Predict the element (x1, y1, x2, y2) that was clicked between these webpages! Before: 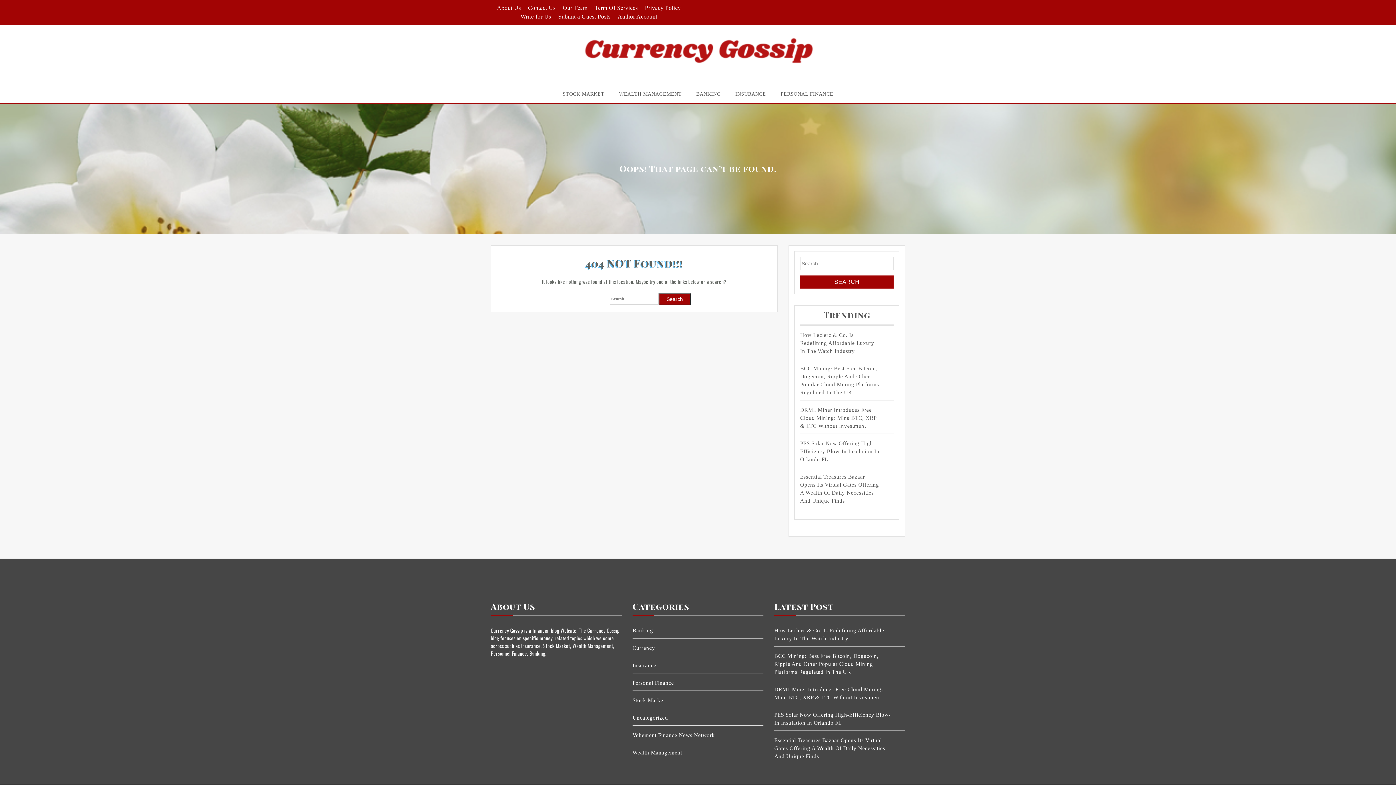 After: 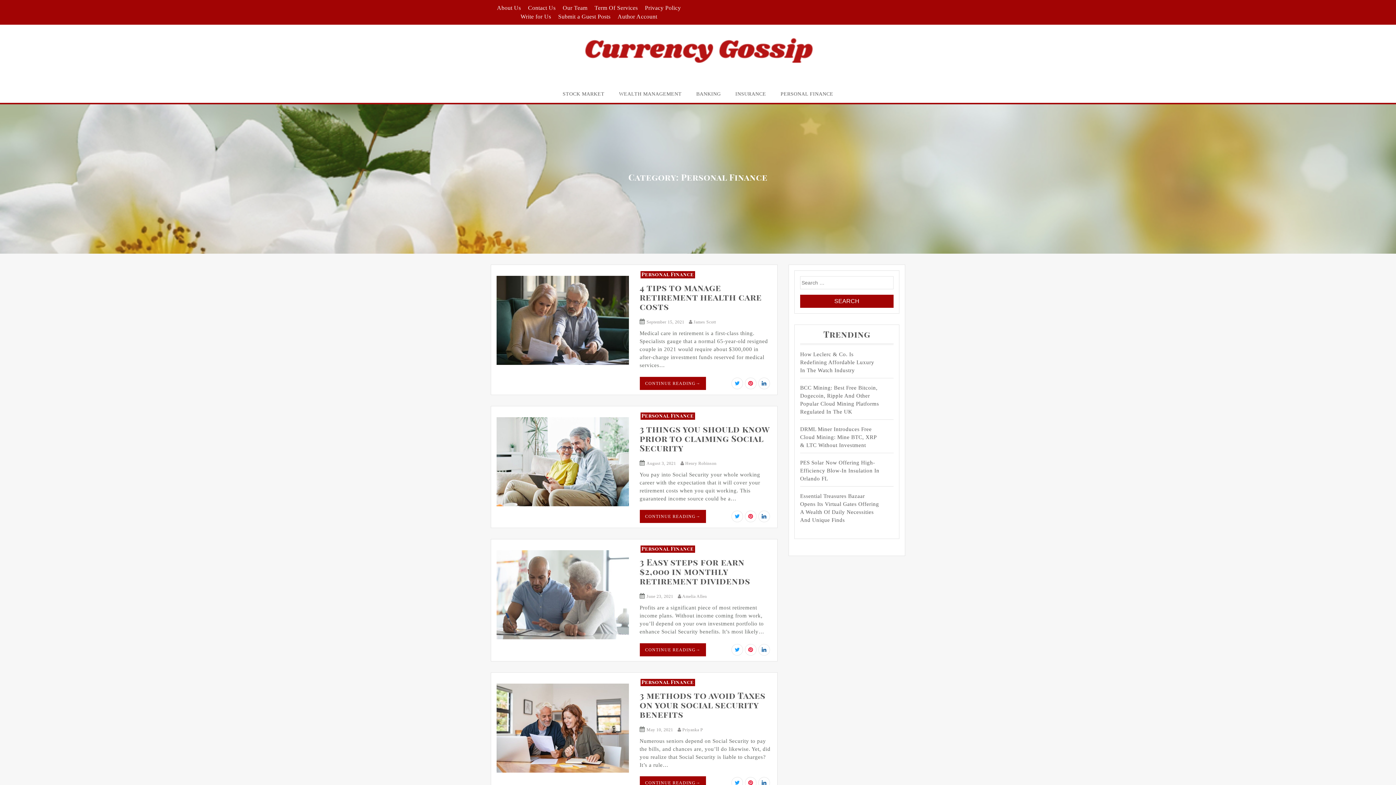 Action: label: PERSONAL FINANCE bbox: (773, 85, 840, 102)